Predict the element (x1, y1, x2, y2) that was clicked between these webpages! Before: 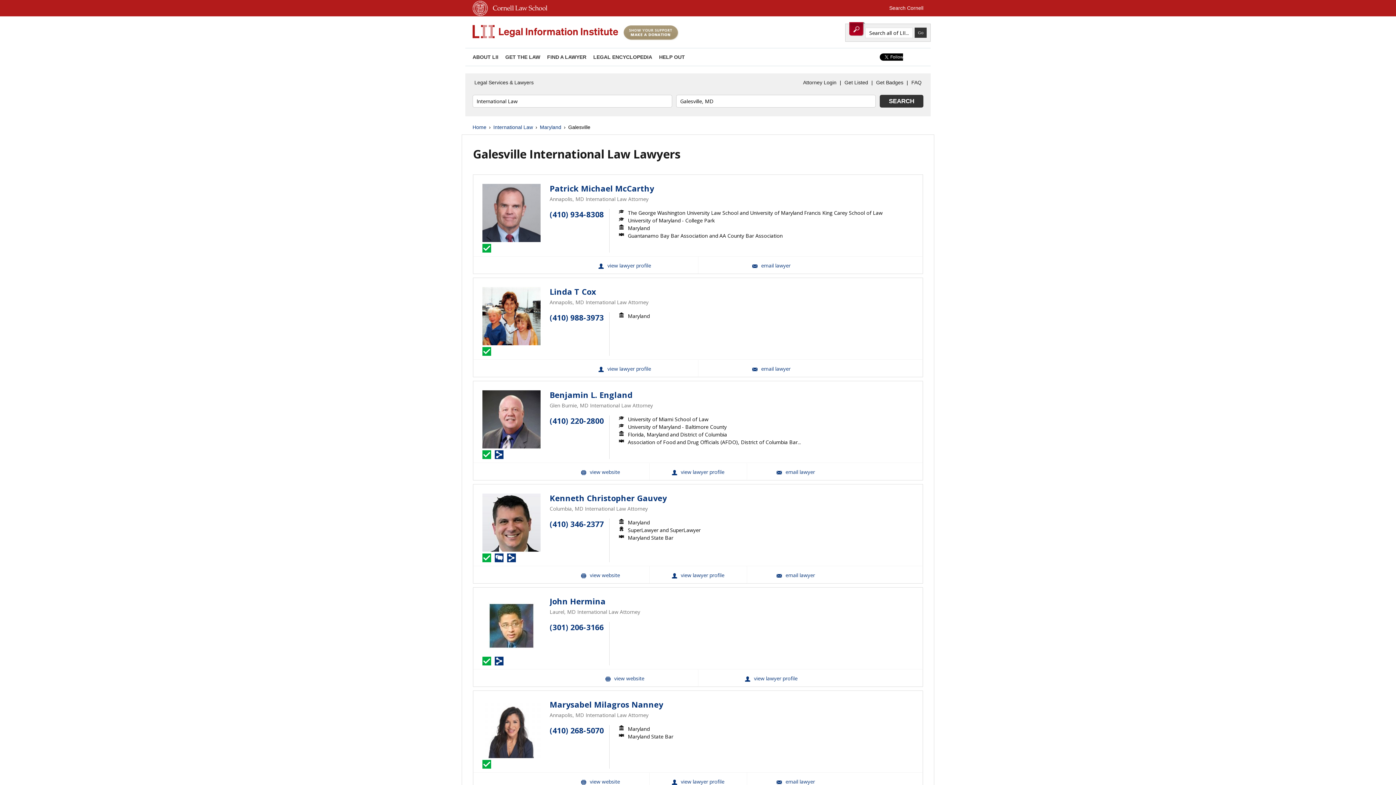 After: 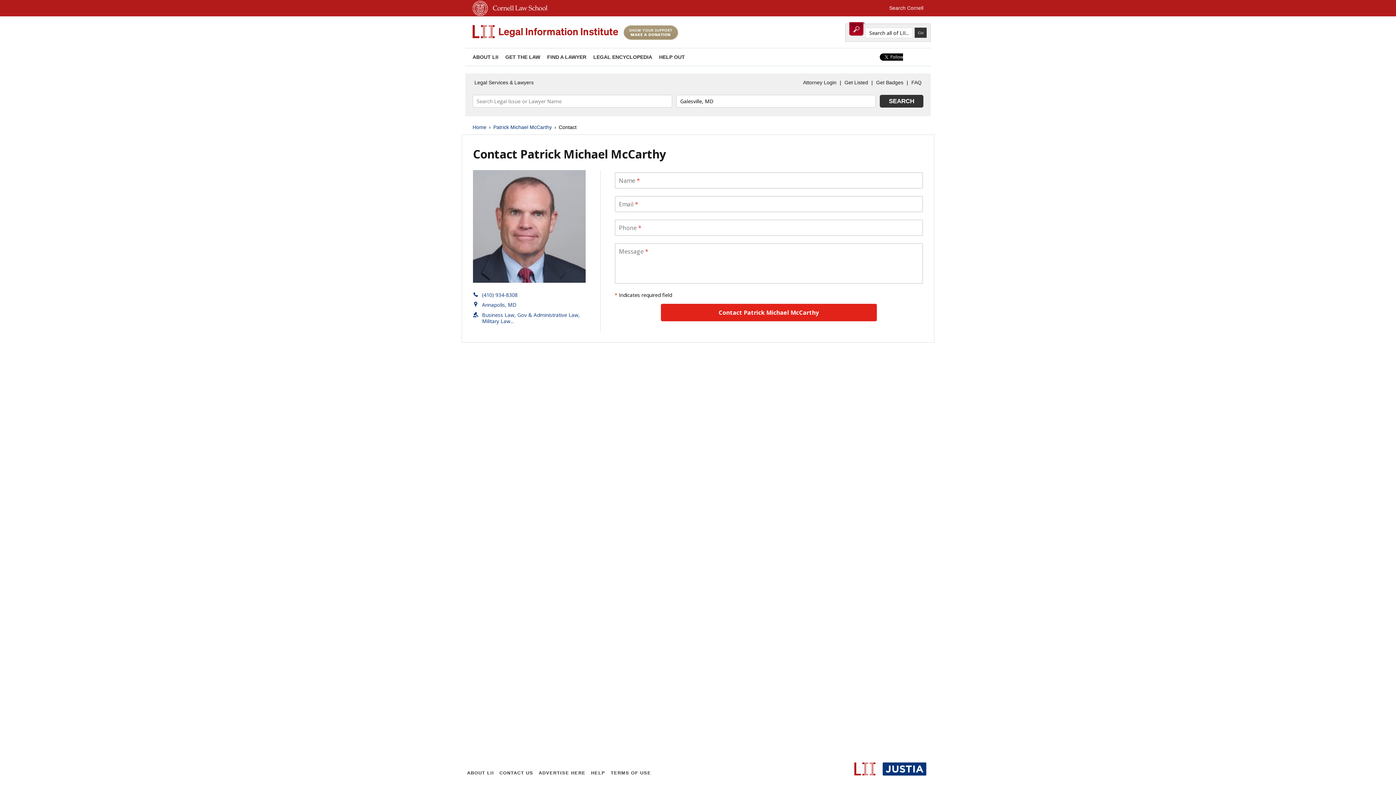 Action: label: Email Patrick Michael McCarthy bbox: (698, 256, 844, 273)